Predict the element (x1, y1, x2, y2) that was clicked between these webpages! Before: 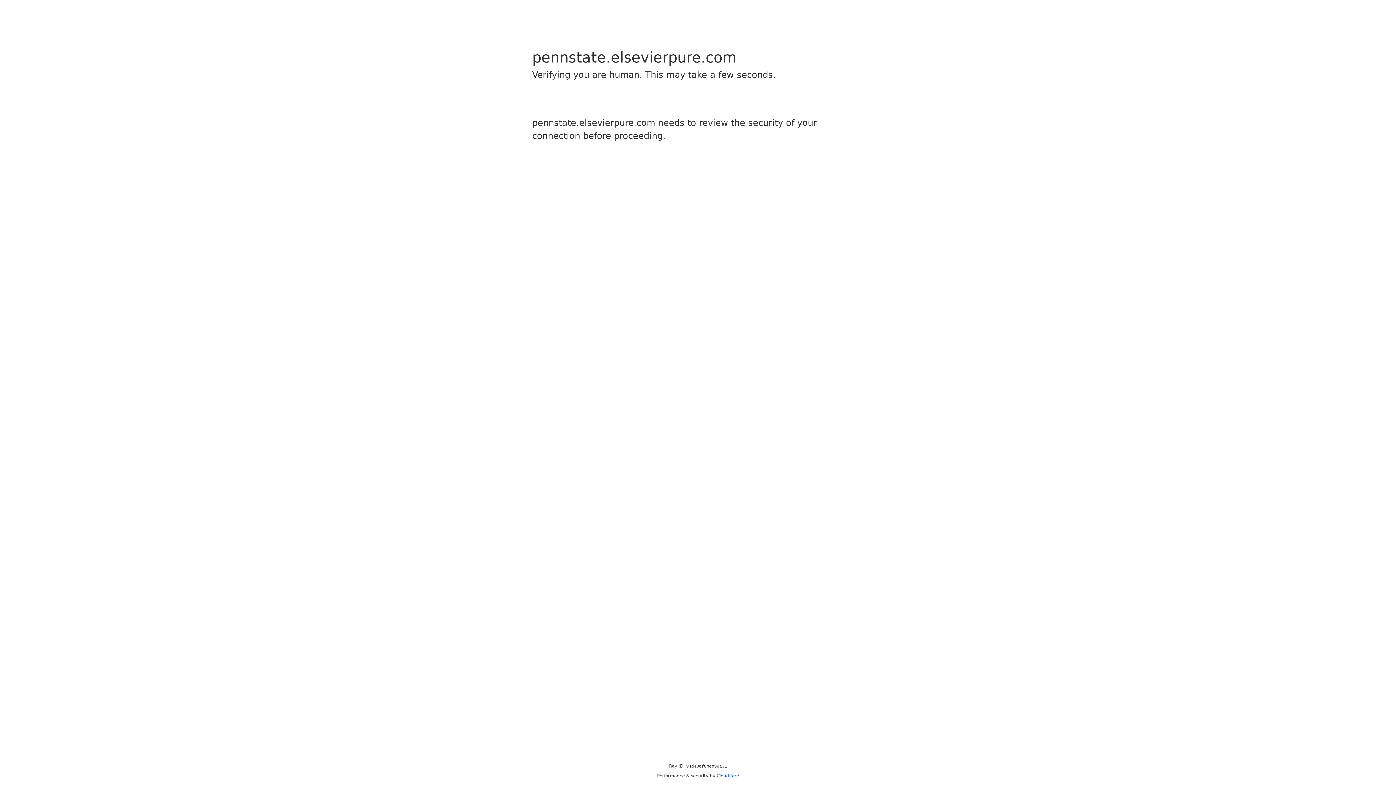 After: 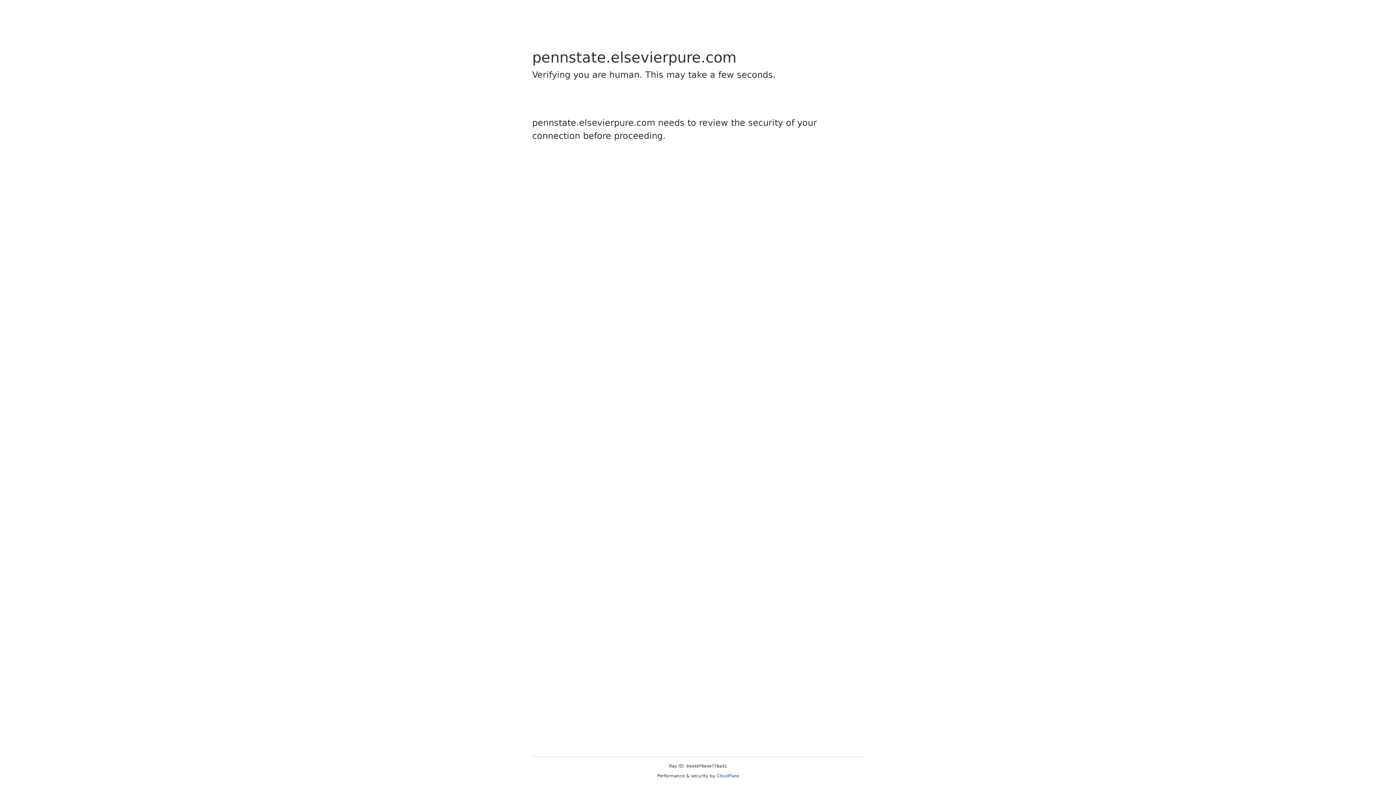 Action: bbox: (716, 773, 739, 778) label: Cloudflare